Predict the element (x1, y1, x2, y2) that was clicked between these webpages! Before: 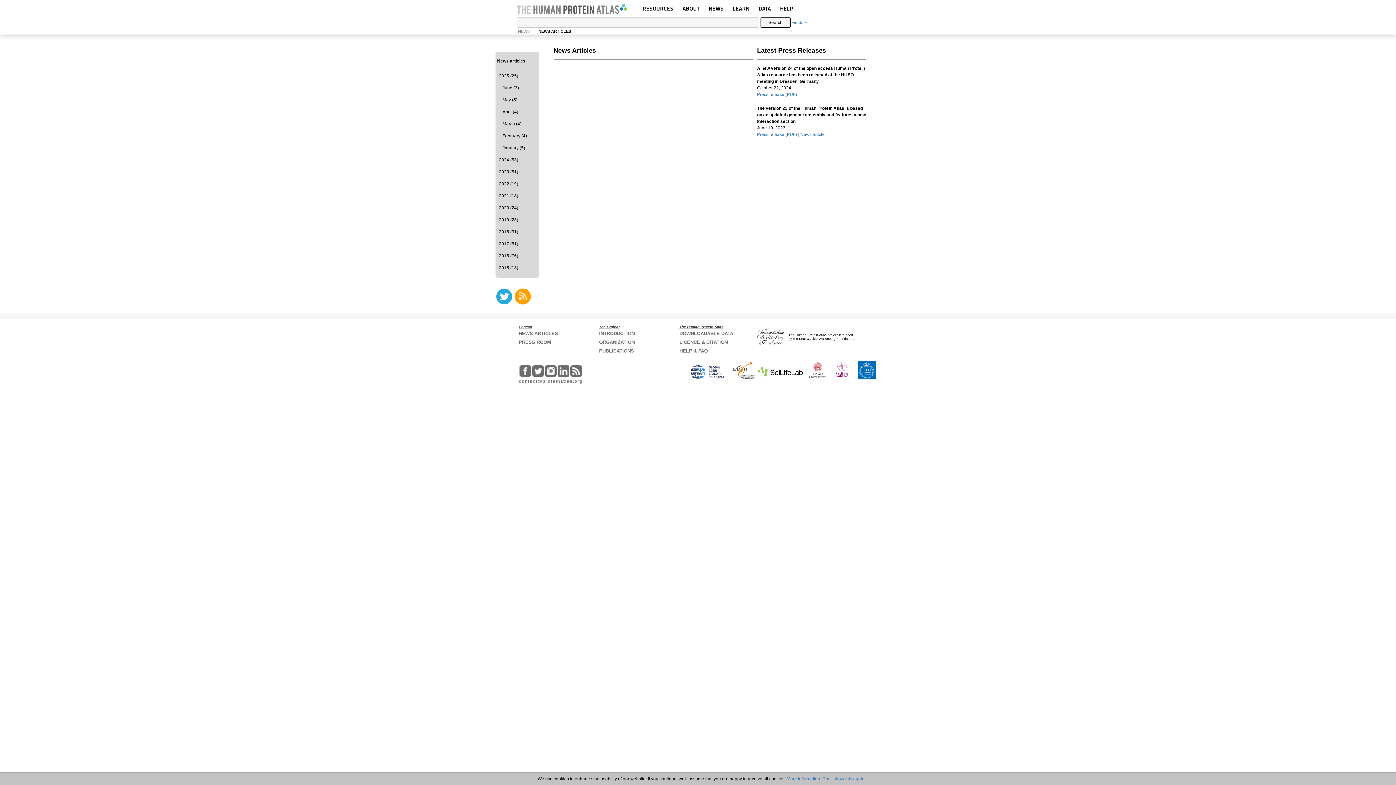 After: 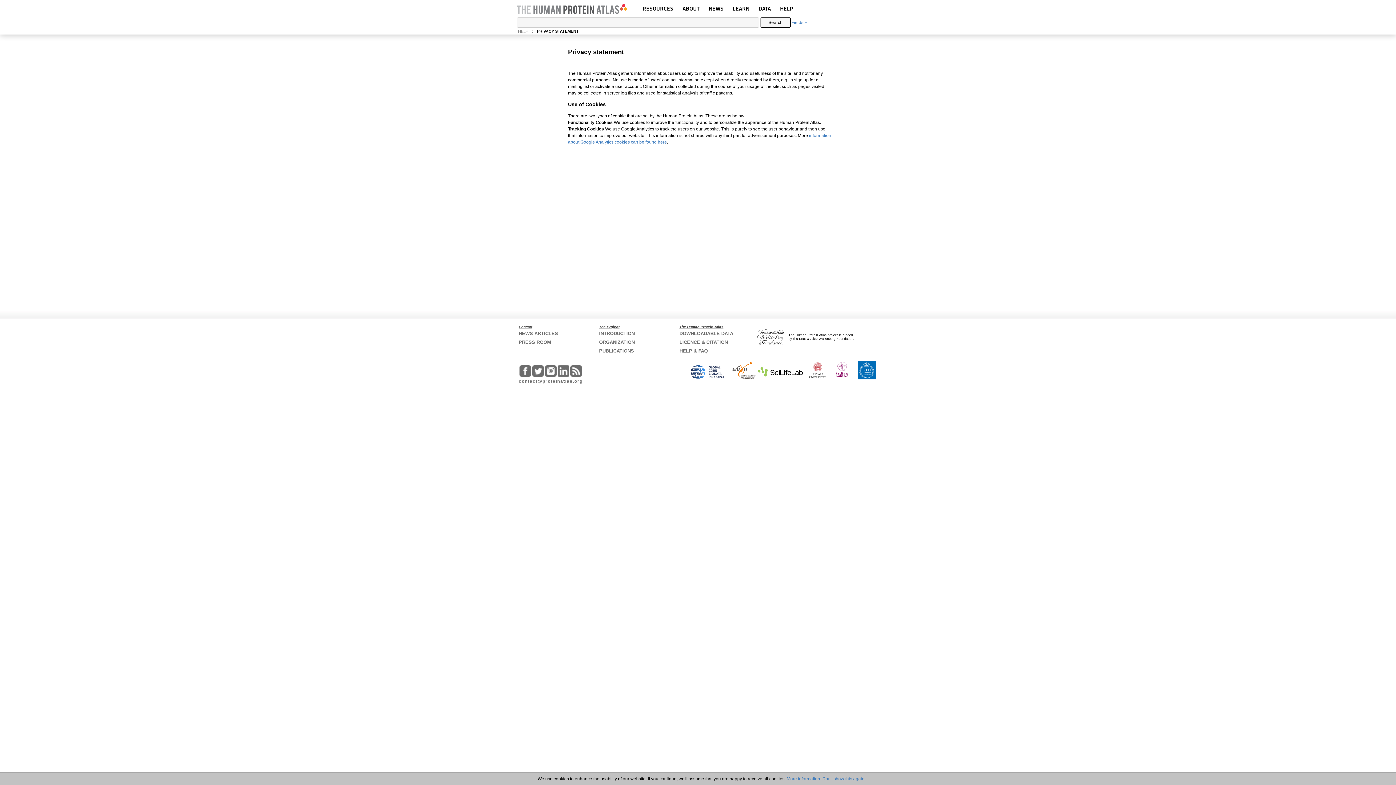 Action: label: More information bbox: (786, 776, 820, 781)